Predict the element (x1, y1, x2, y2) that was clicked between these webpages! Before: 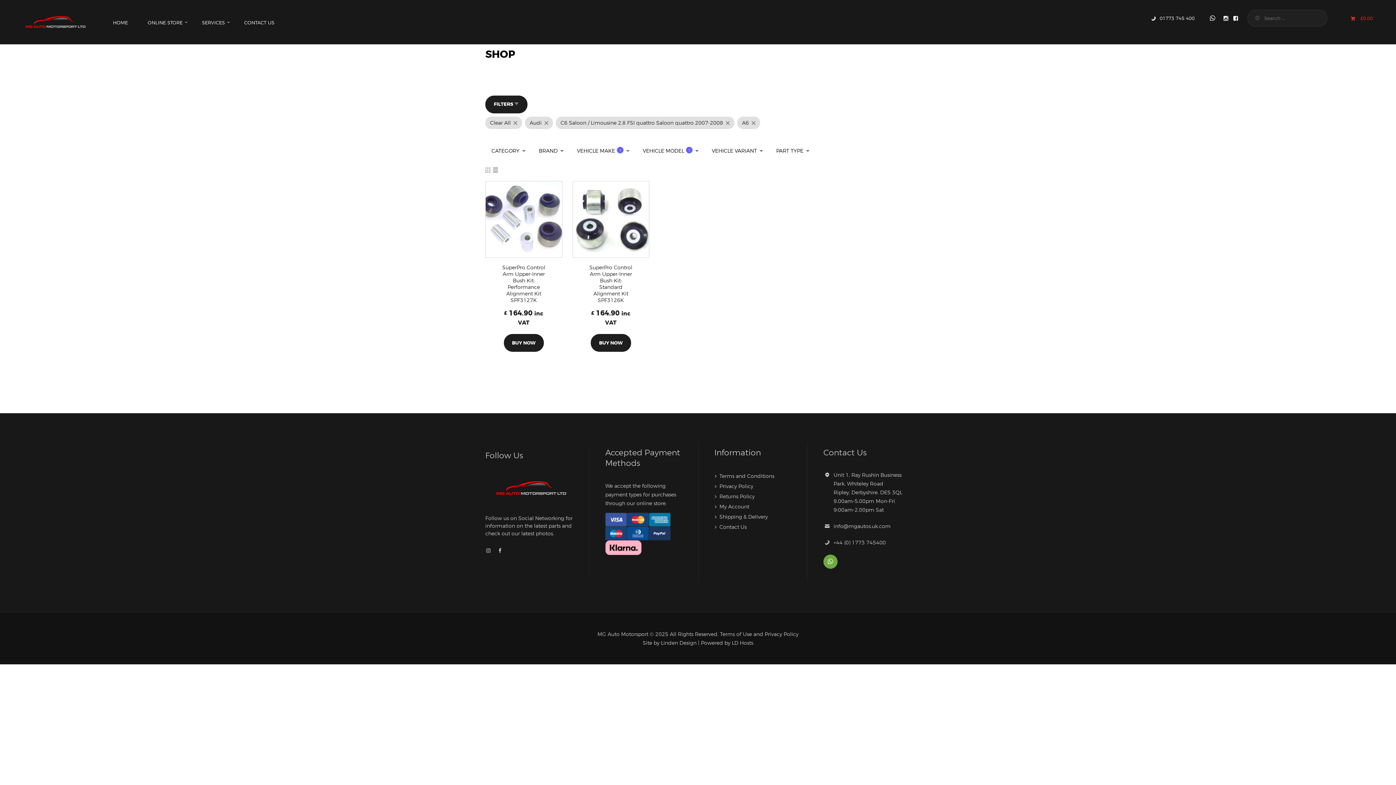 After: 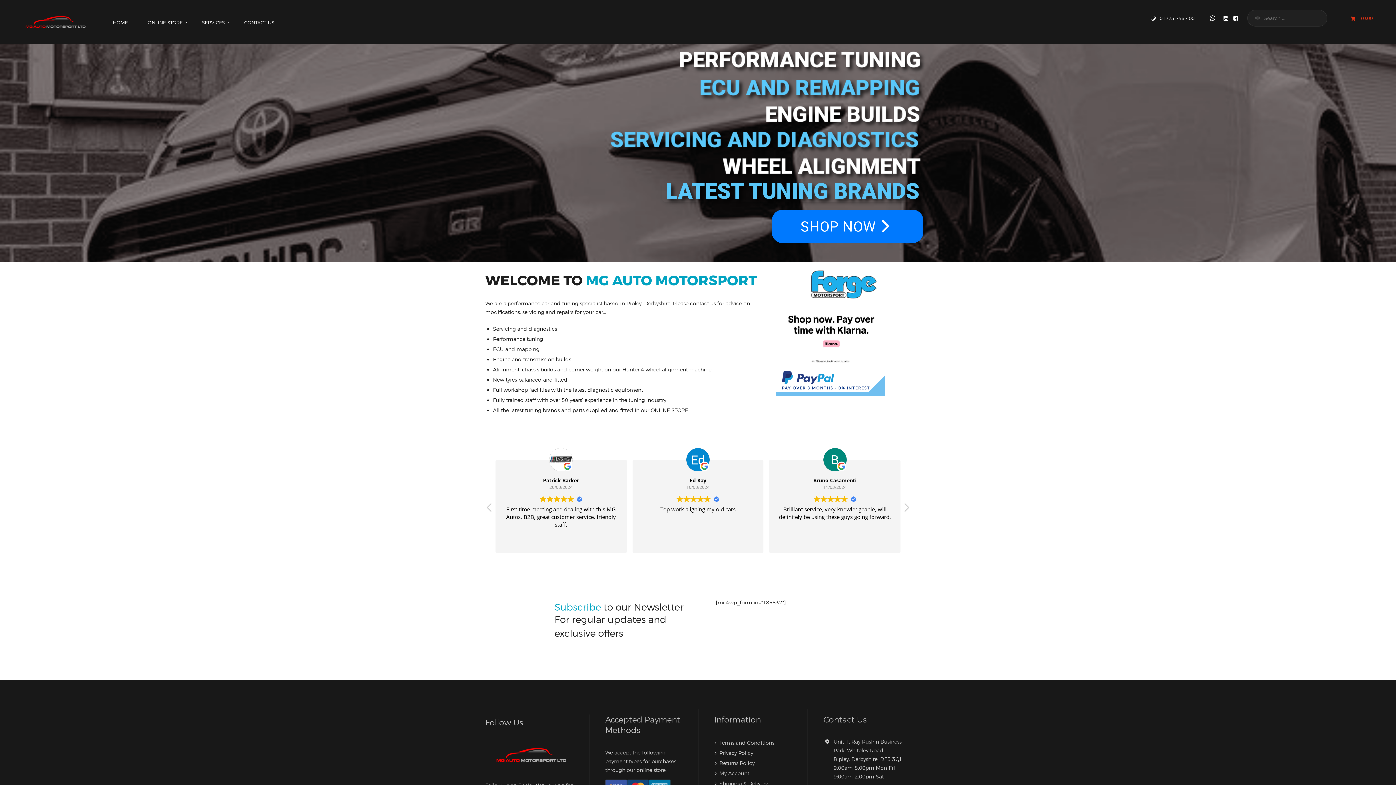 Action: bbox: (16, 9, 95, 34)